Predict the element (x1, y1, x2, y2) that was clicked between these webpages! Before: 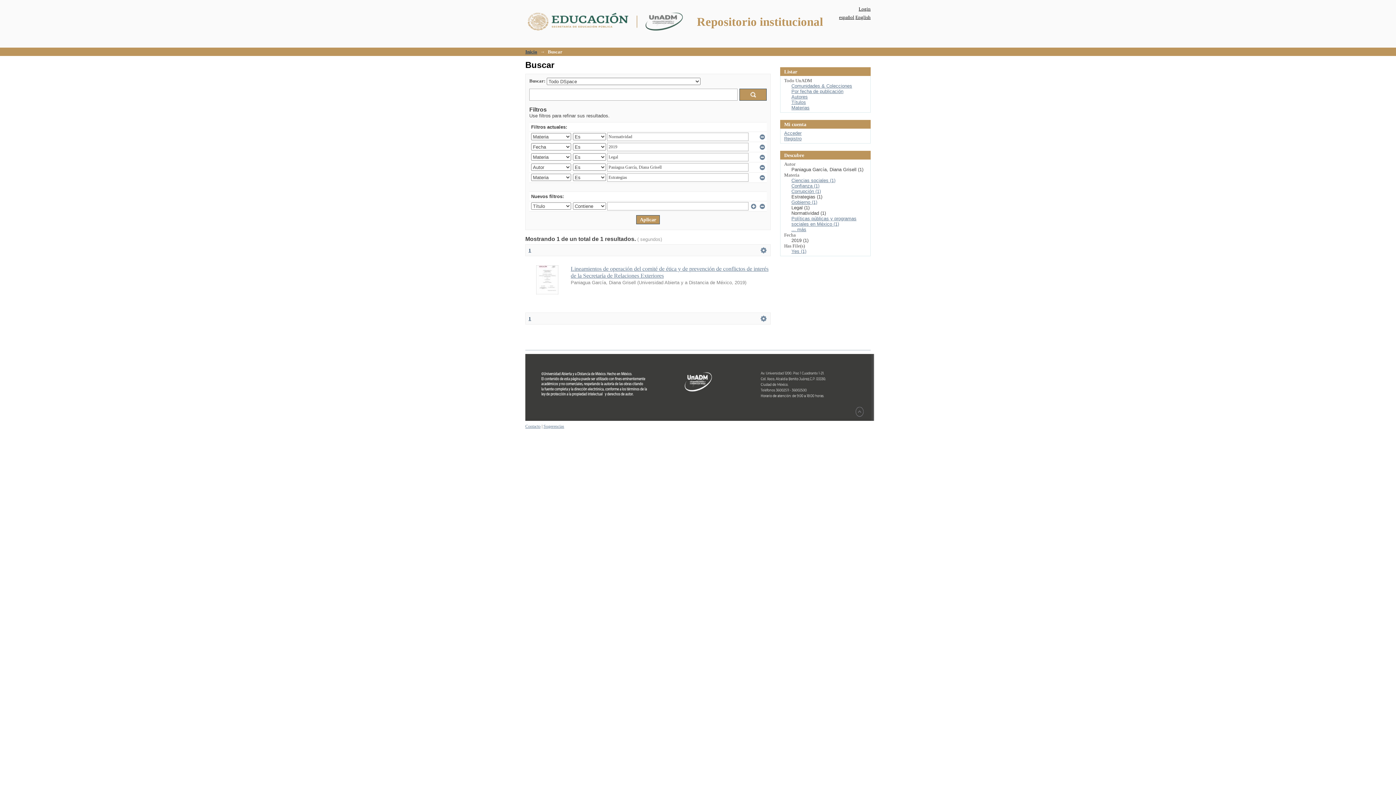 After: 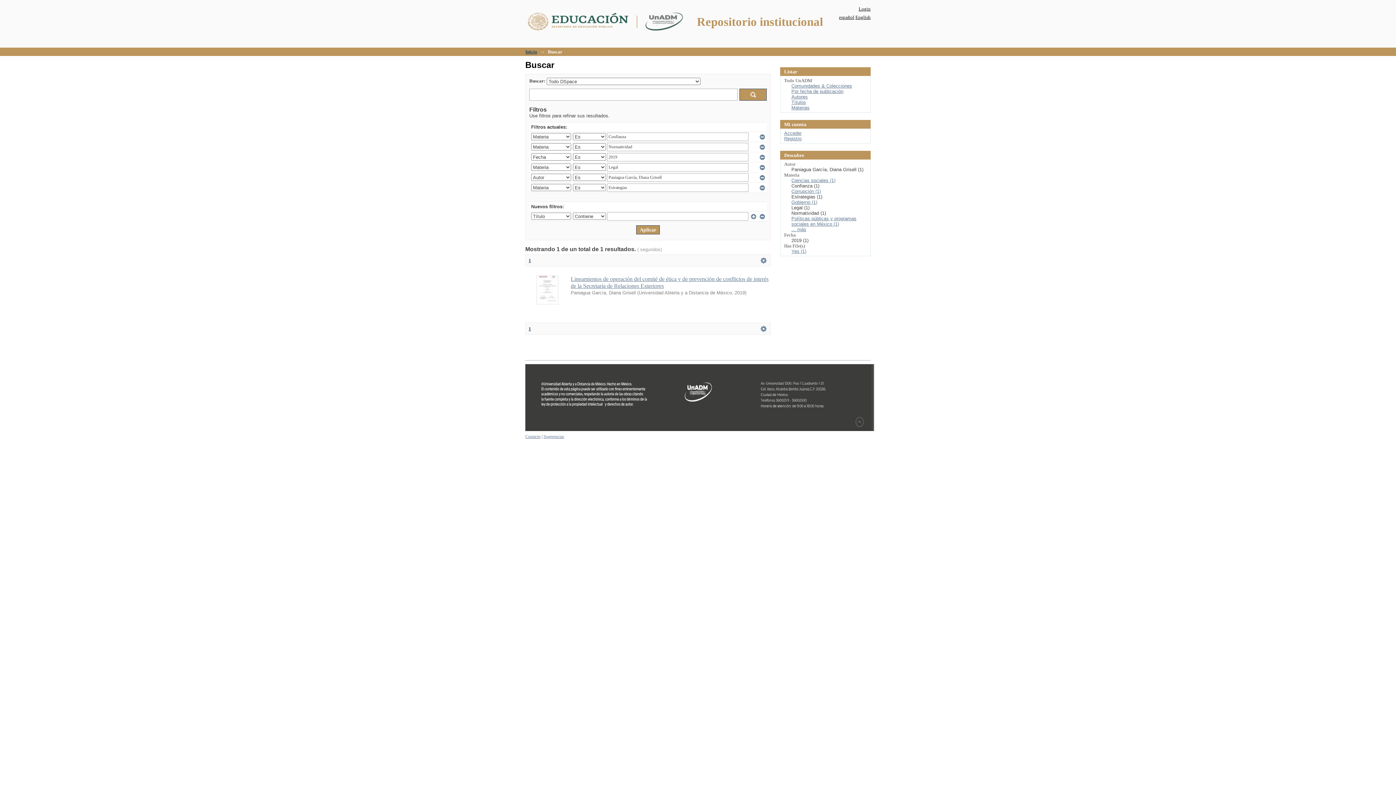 Action: bbox: (791, 183, 819, 188) label: Confianza (1)